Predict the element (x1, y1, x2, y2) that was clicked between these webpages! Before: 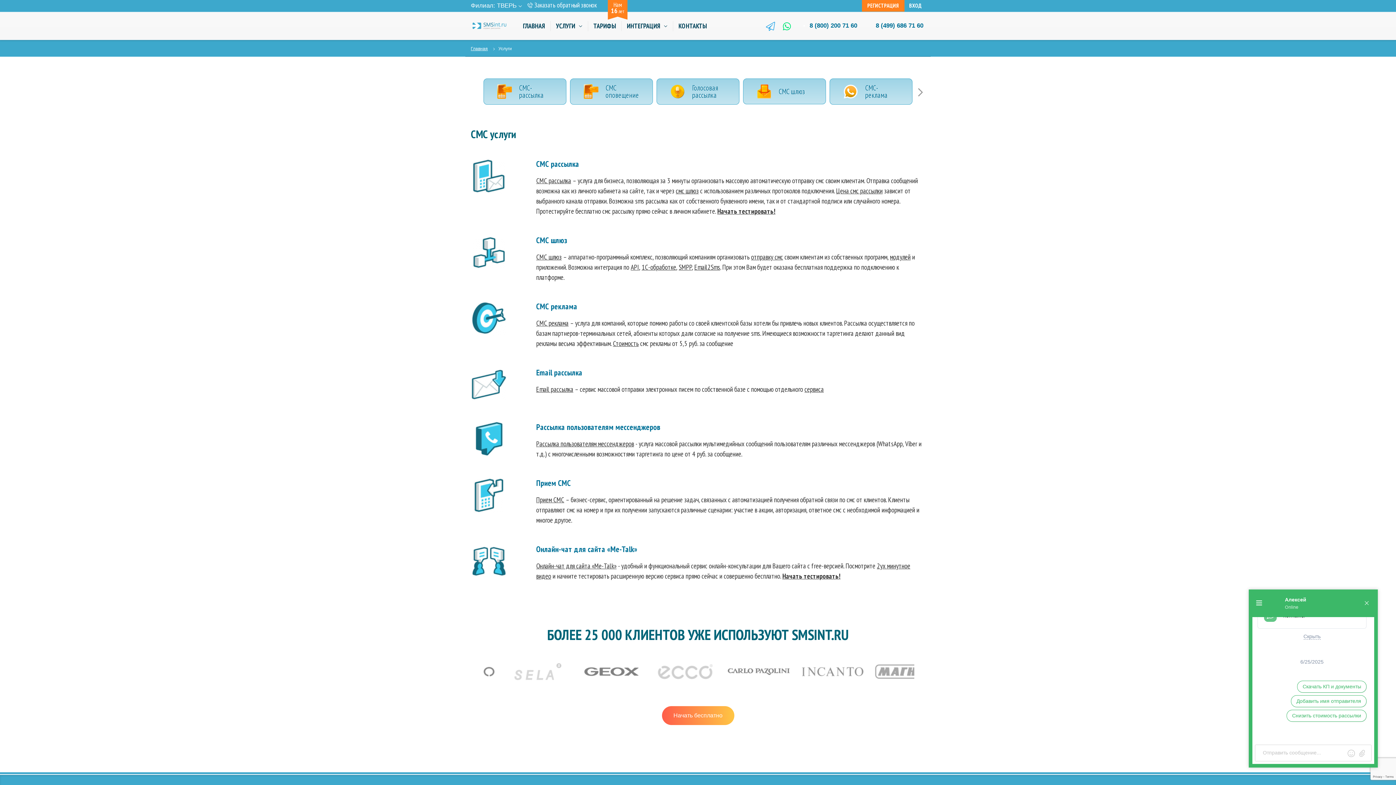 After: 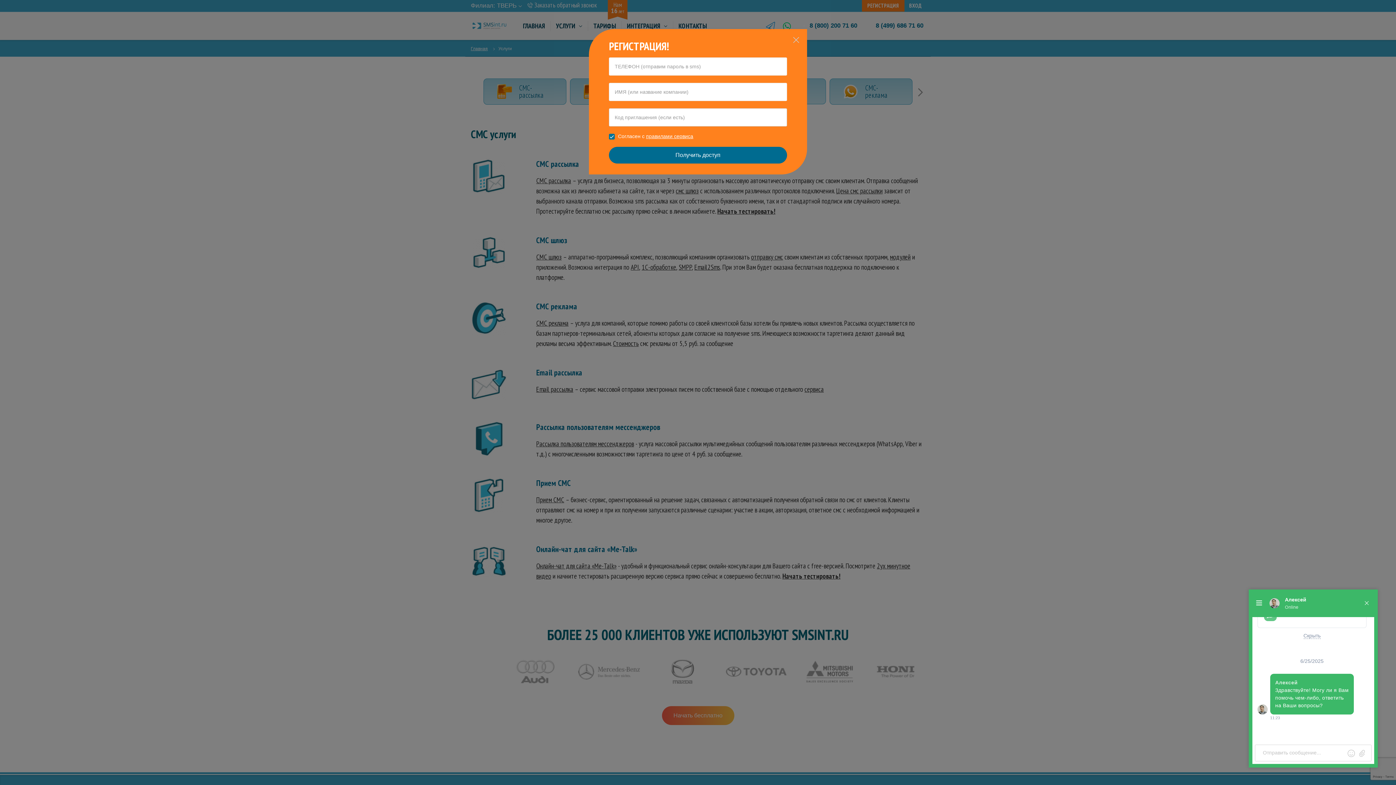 Action: bbox: (862, 0, 904, 11) label: РЕГИСТРАЦИЯ